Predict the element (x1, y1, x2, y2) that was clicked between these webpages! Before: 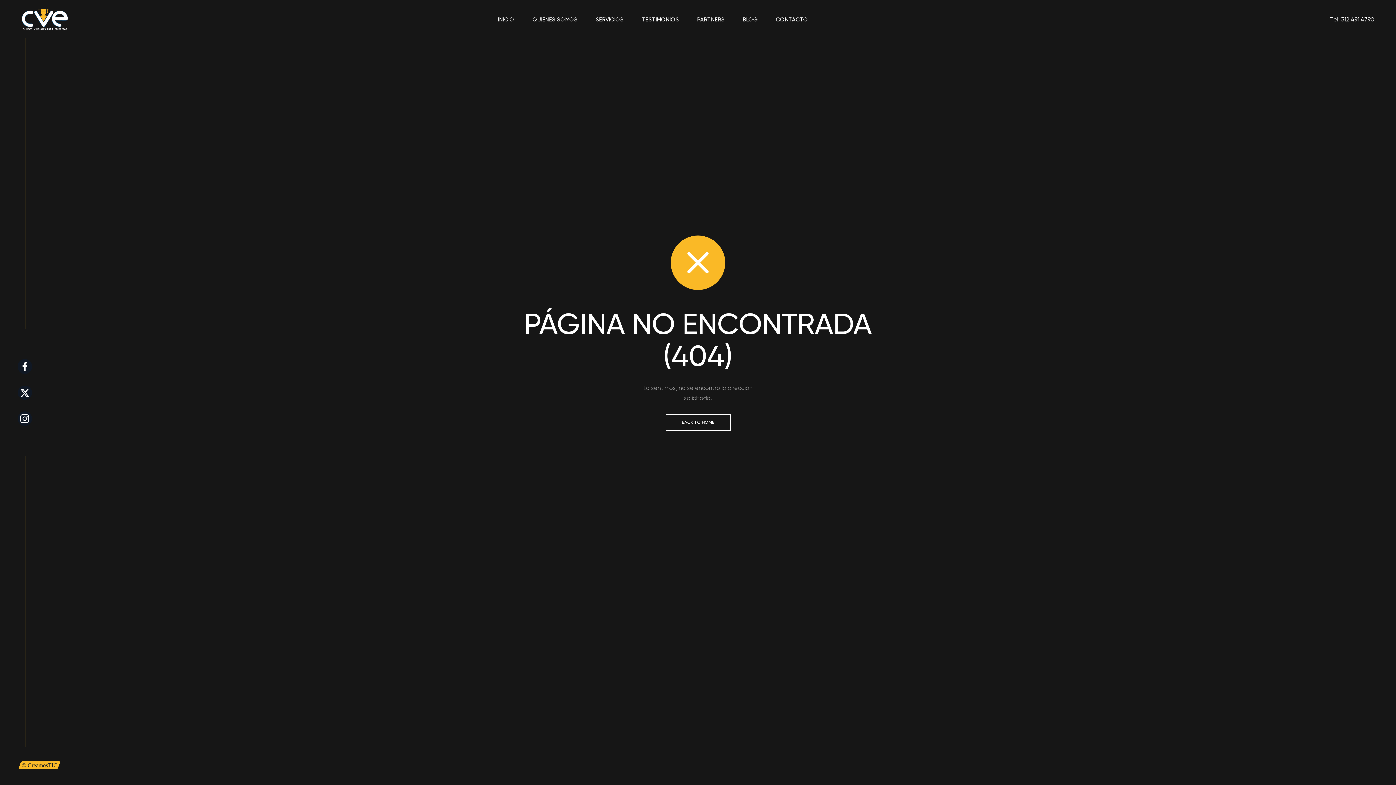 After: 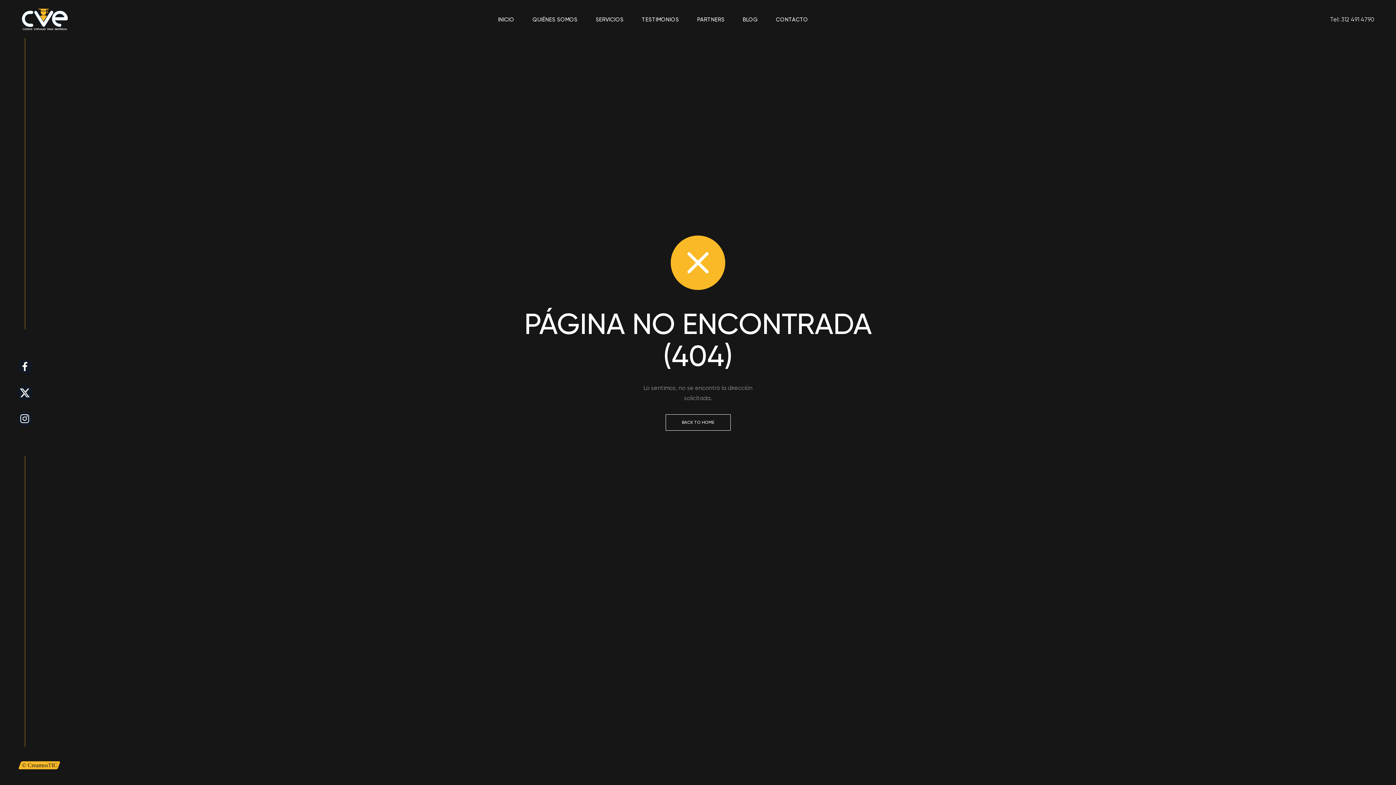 Action: bbox: (17, 385, 32, 400)